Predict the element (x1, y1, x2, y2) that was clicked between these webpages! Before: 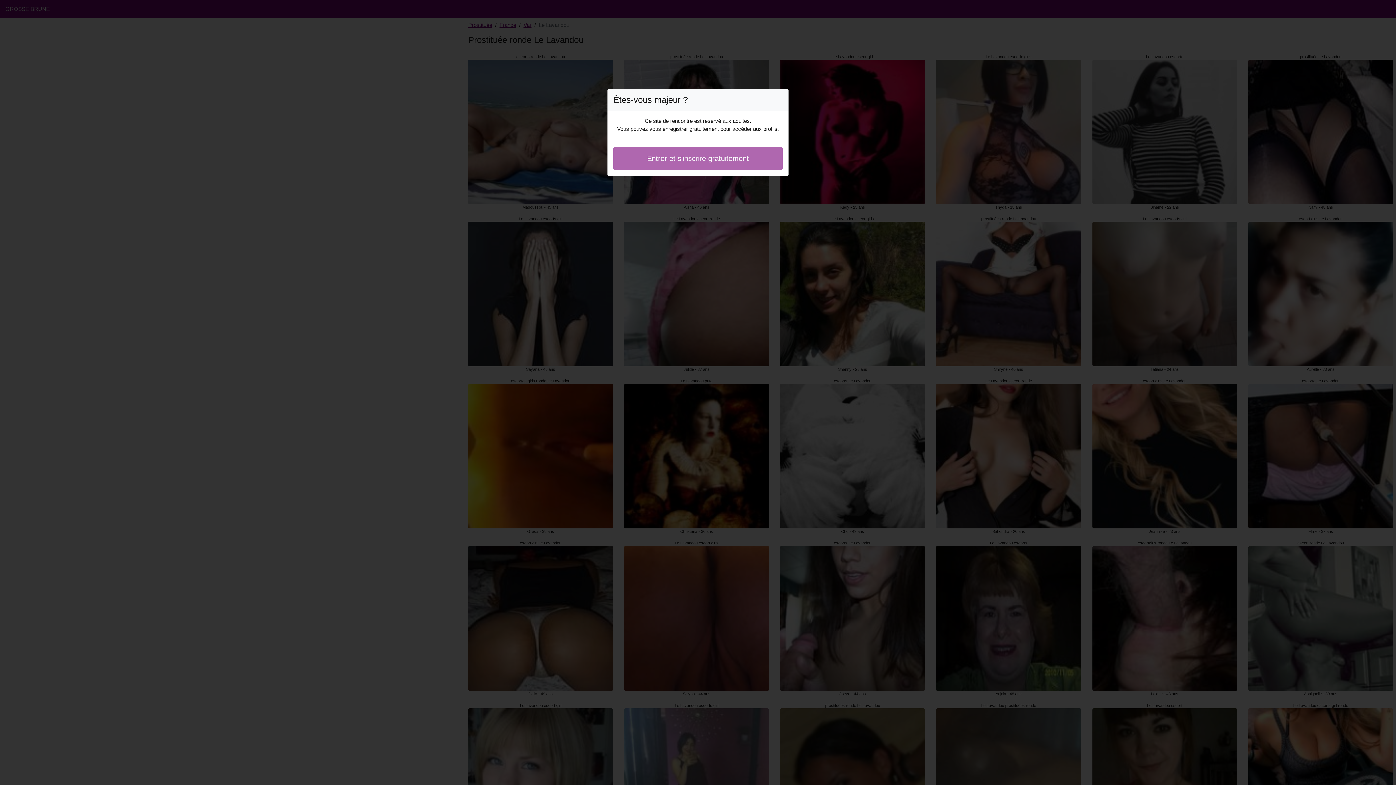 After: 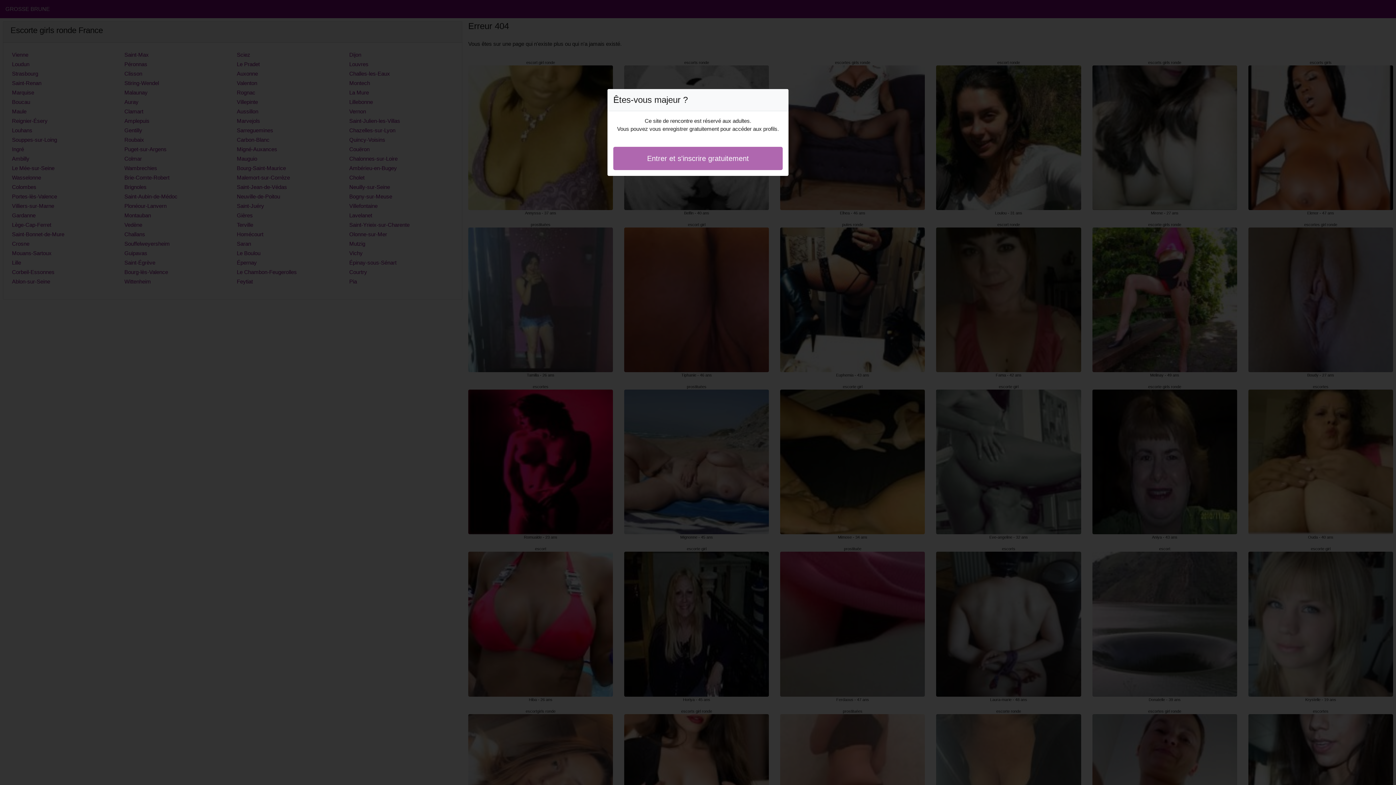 Action: bbox: (613, 146, 782, 170) label: Entrer et s'inscrire gratuitement